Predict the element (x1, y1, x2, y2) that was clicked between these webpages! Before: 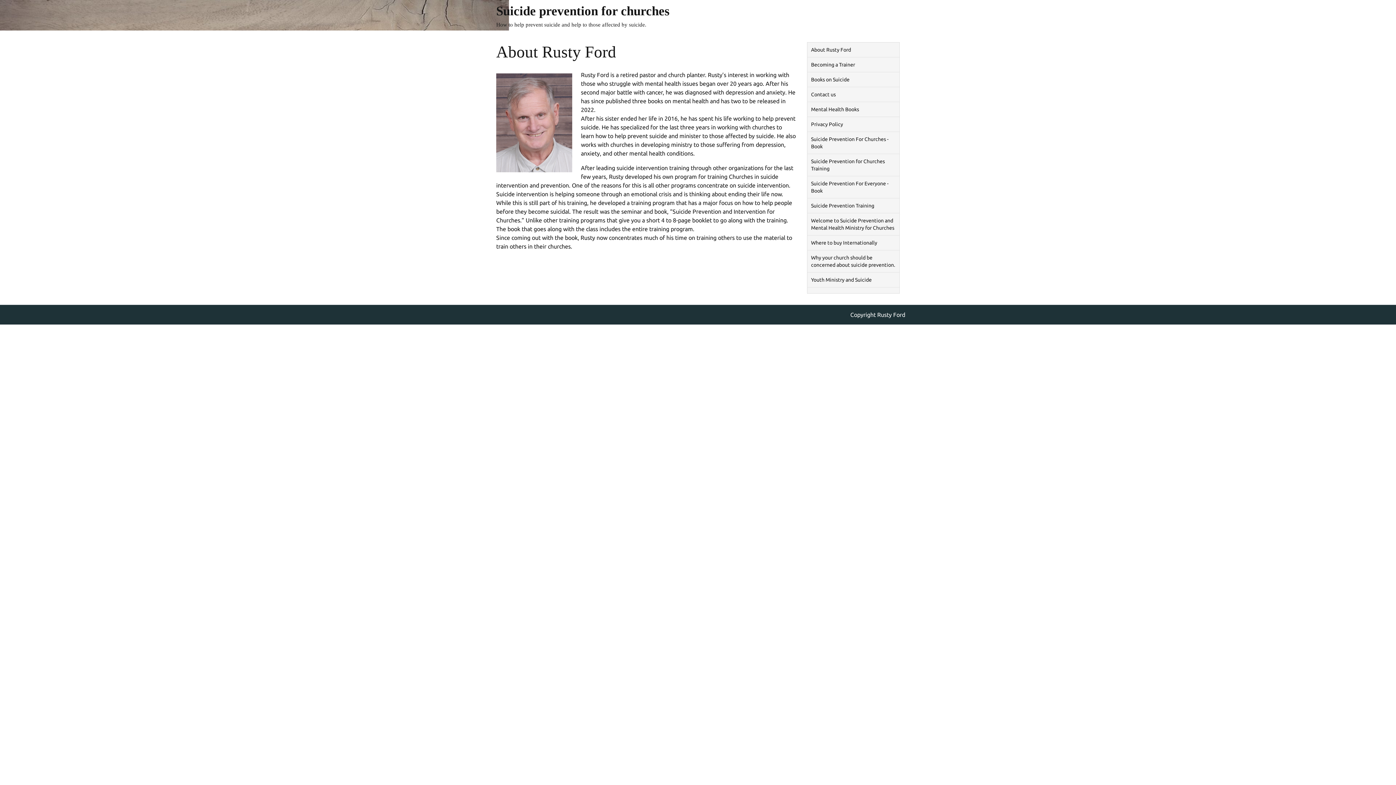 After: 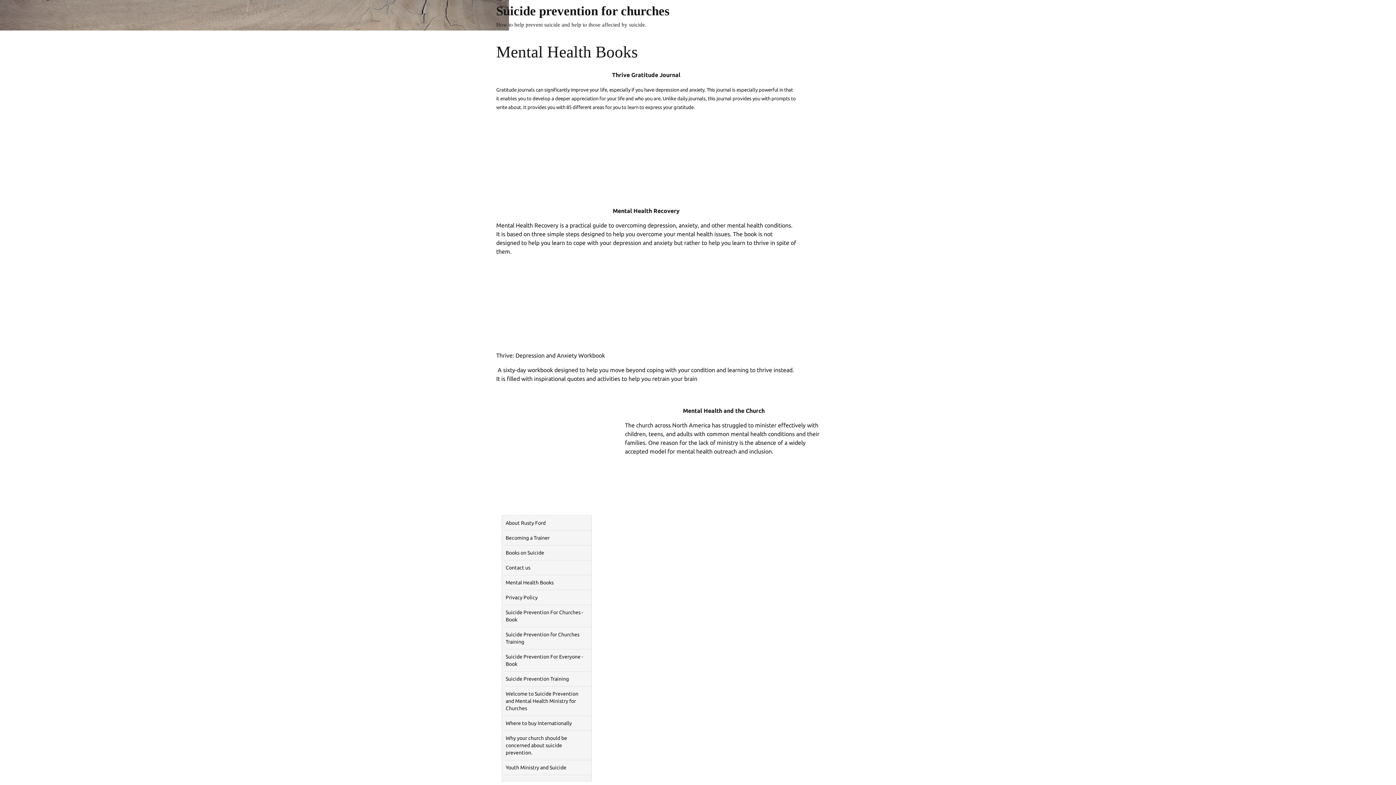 Action: bbox: (811, 106, 859, 112) label: Mental Health Books